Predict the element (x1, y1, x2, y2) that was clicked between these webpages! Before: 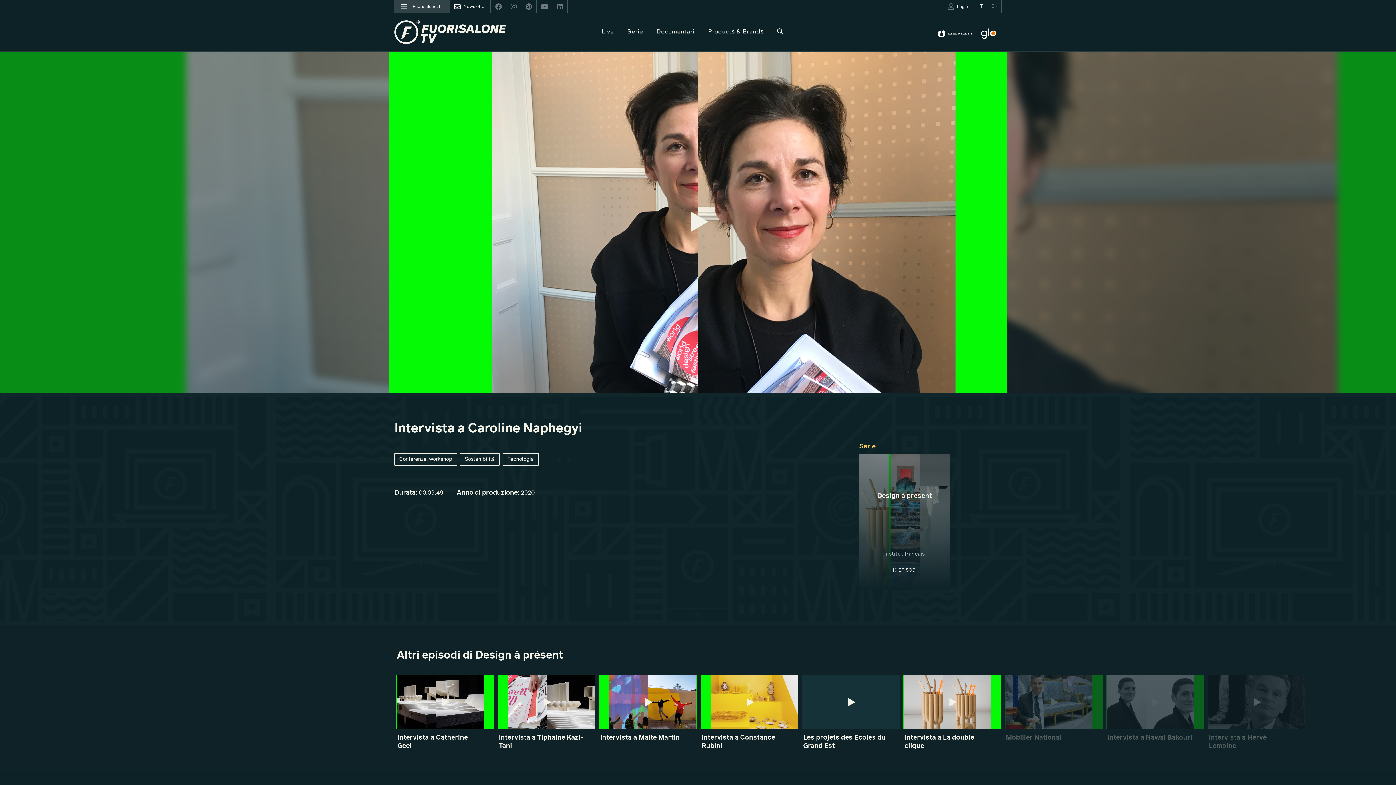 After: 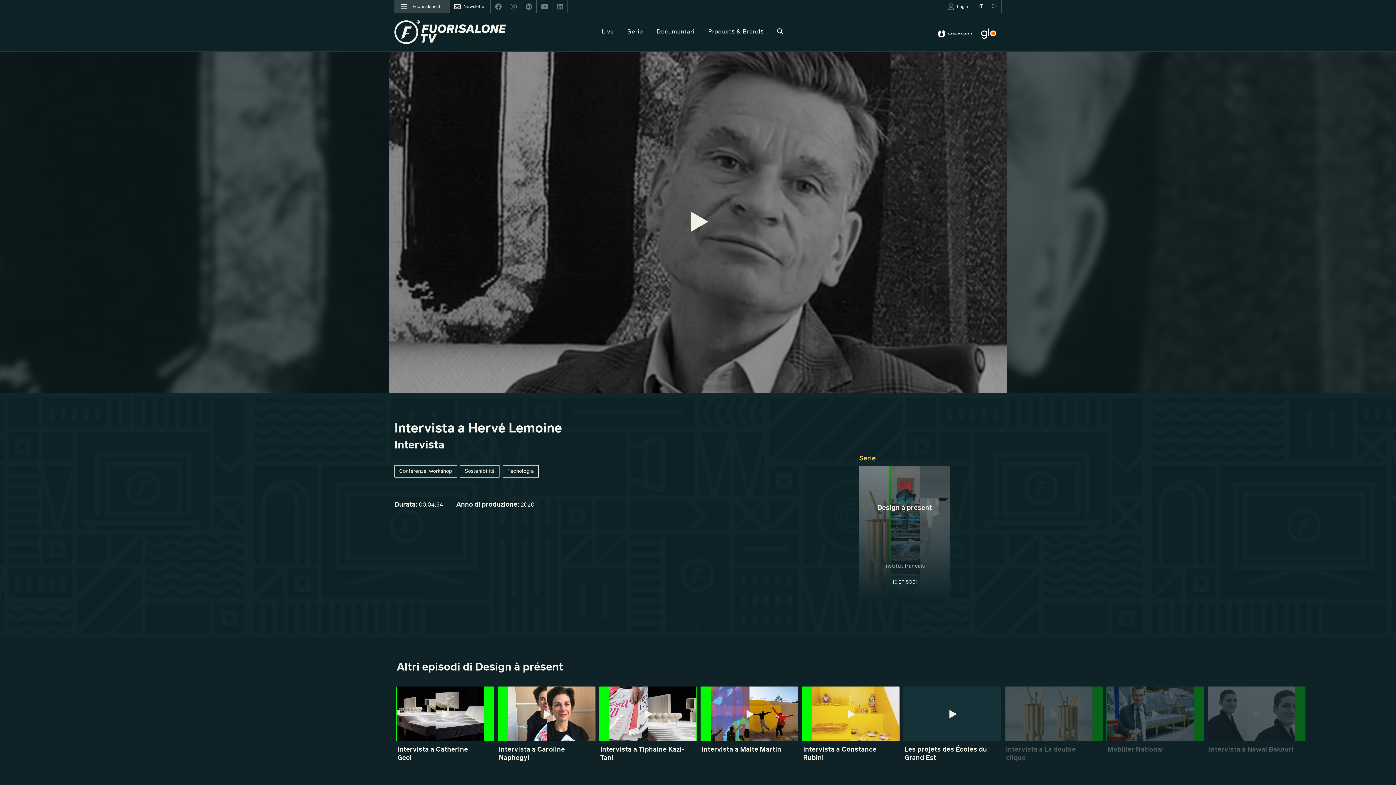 Action: bbox: (1206, 673, 1307, 753) label: Intervista a Hervé Lemoine